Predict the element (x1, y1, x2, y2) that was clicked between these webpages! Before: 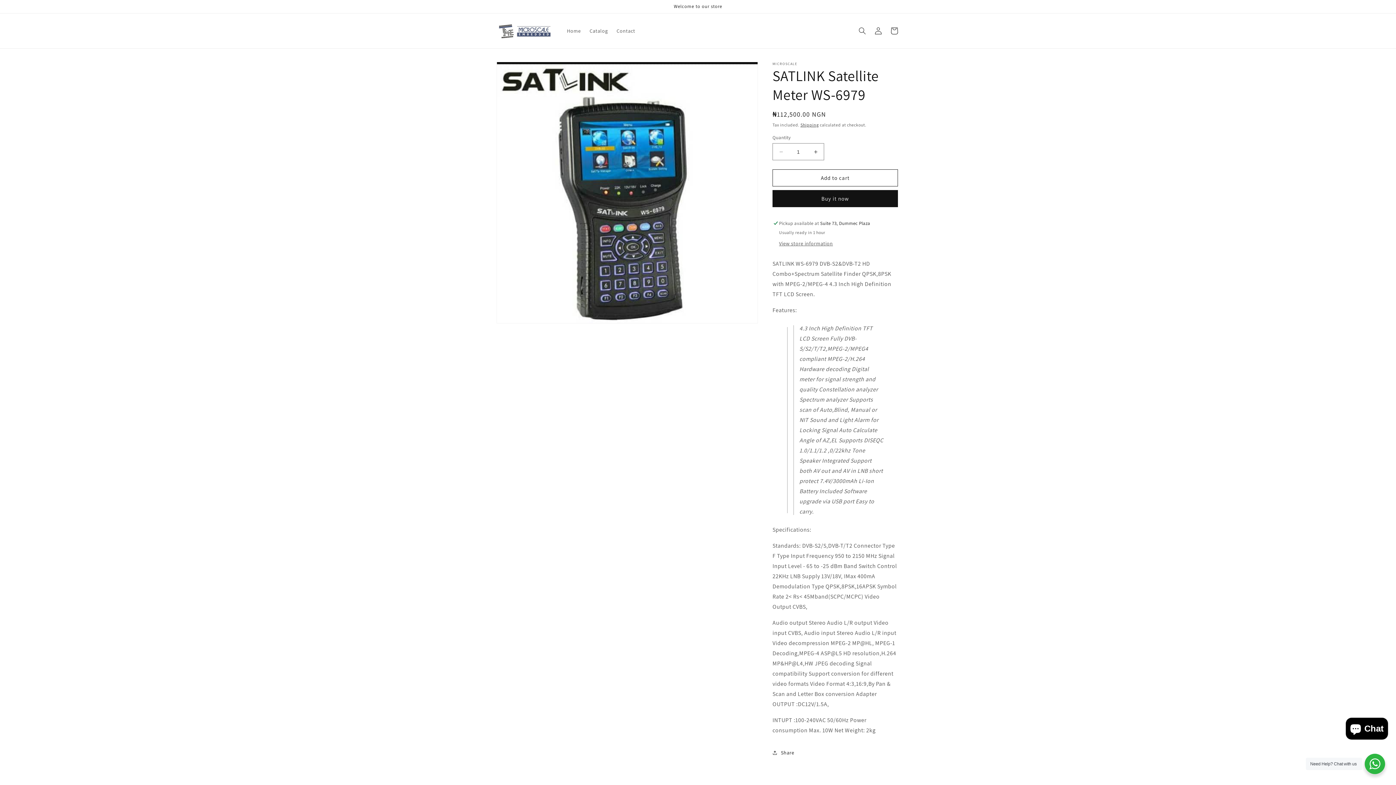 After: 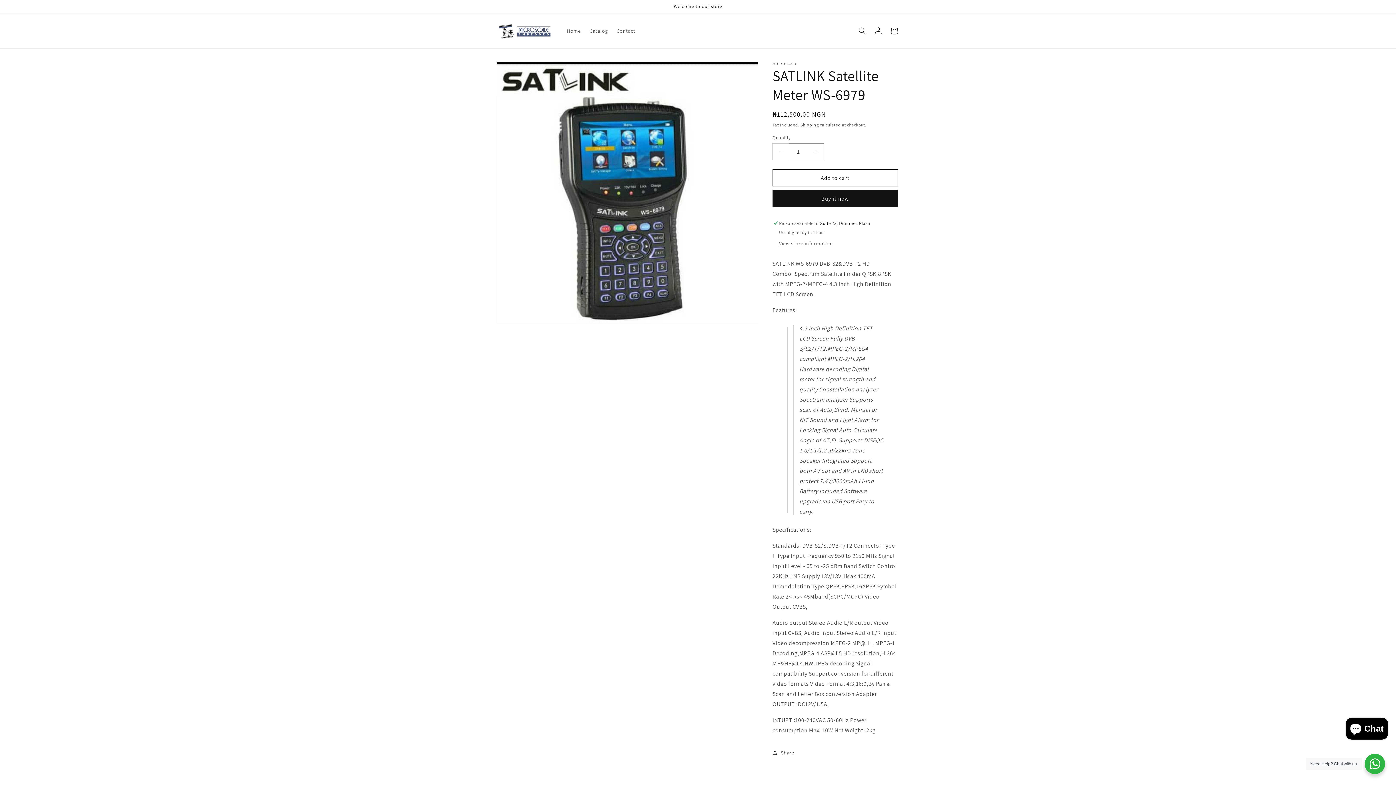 Action: bbox: (773, 143, 789, 160) label: Decrease quantity for SATLINK Satellite Meter WS-6979